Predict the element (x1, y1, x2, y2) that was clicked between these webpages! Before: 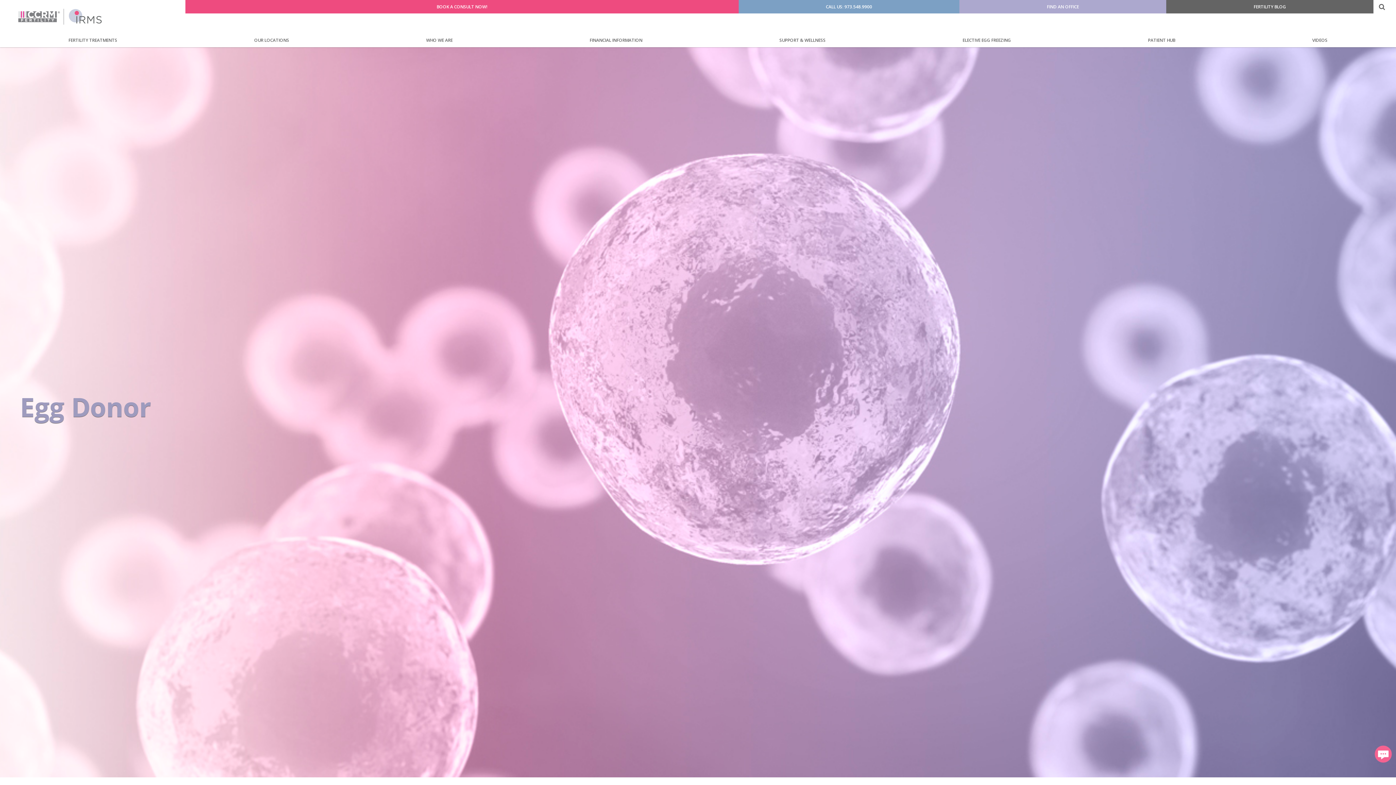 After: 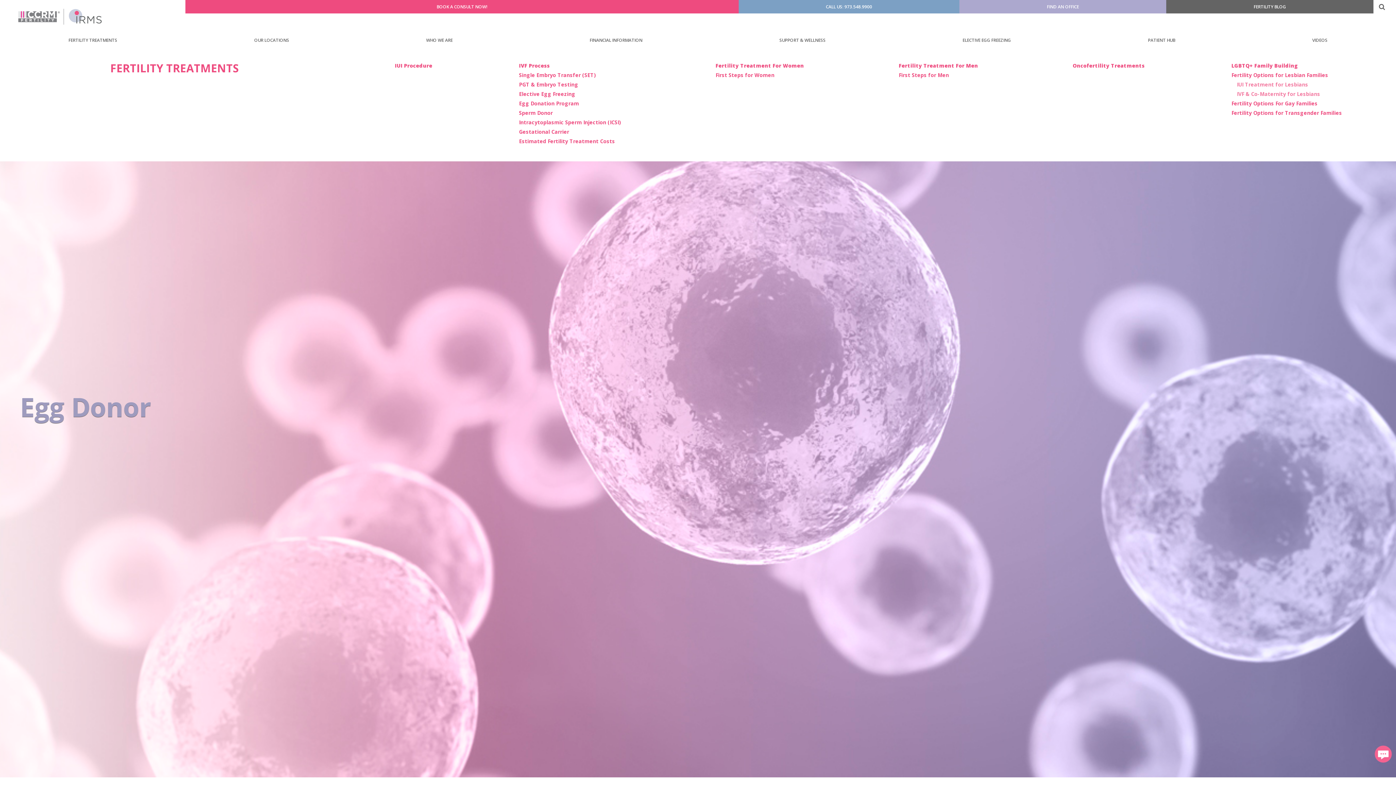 Action: label: FERTILITY TREATMENTS bbox: (68, 33, 117, 47)